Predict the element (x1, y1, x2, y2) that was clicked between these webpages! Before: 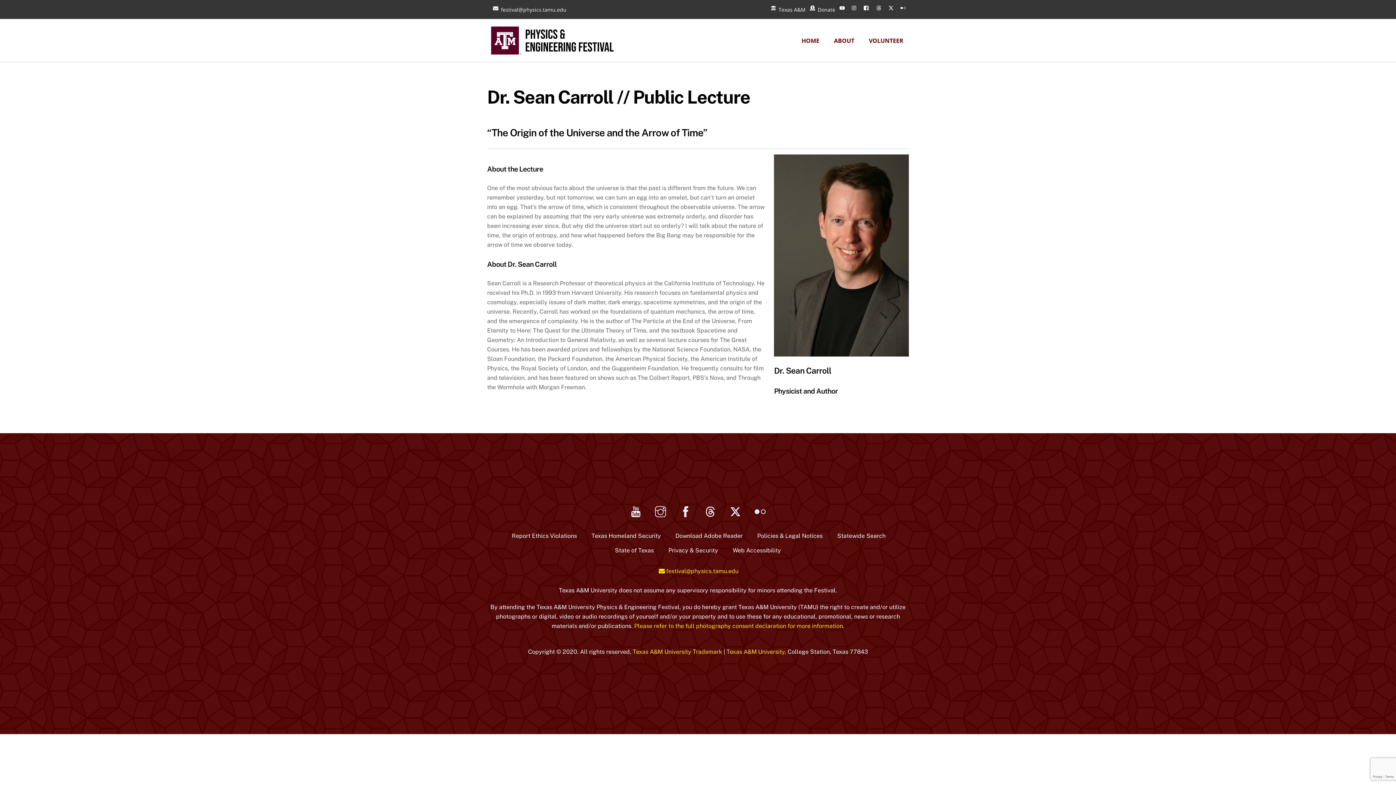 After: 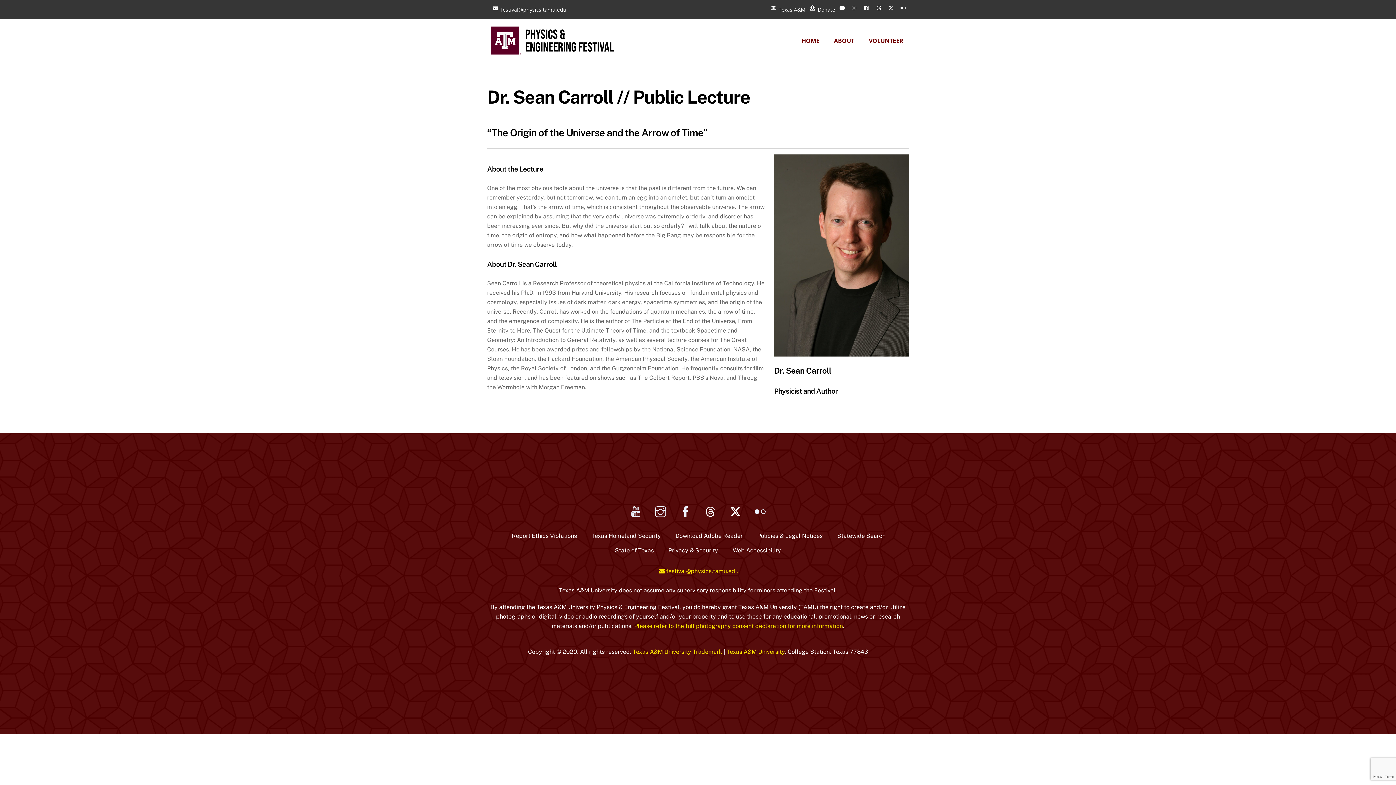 Action: bbox: (749, 503, 771, 519) label: Flickr